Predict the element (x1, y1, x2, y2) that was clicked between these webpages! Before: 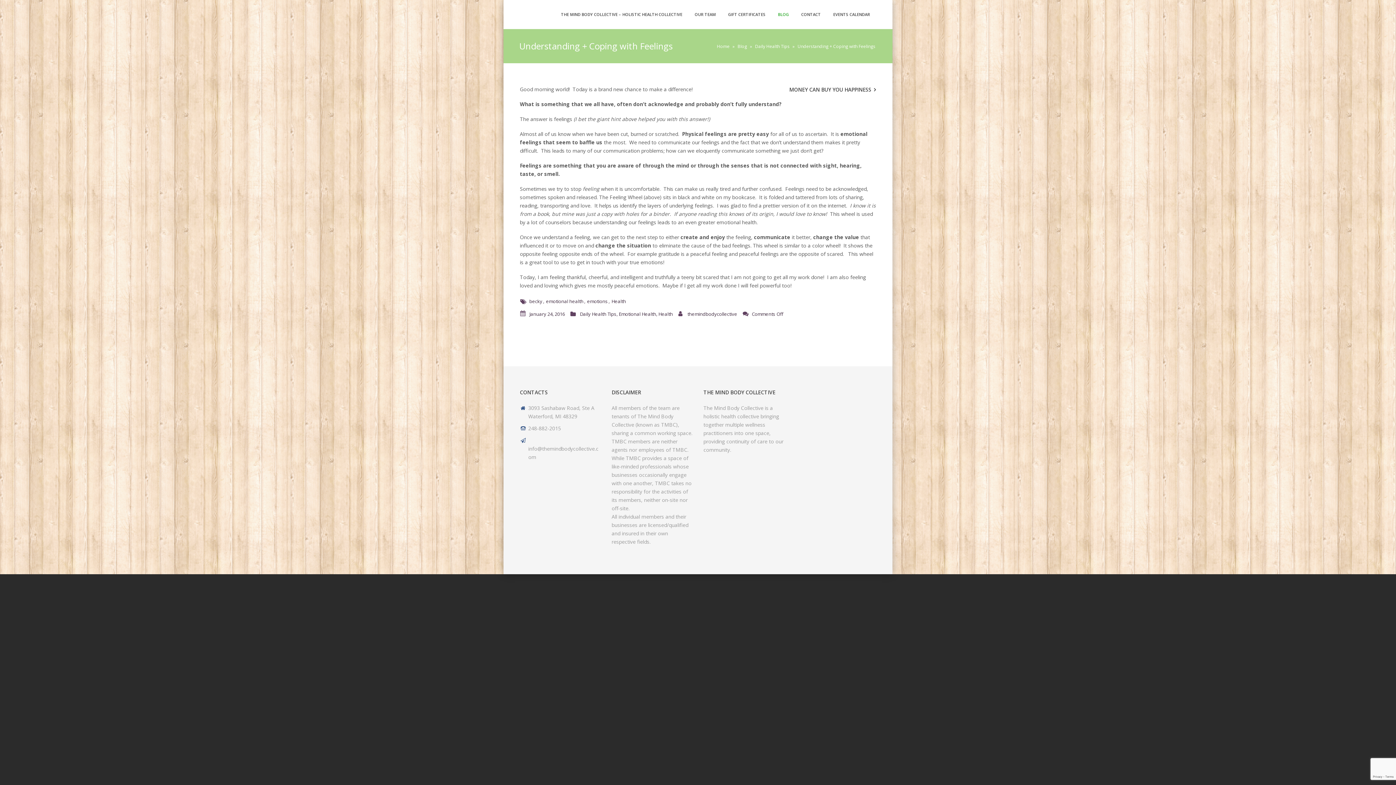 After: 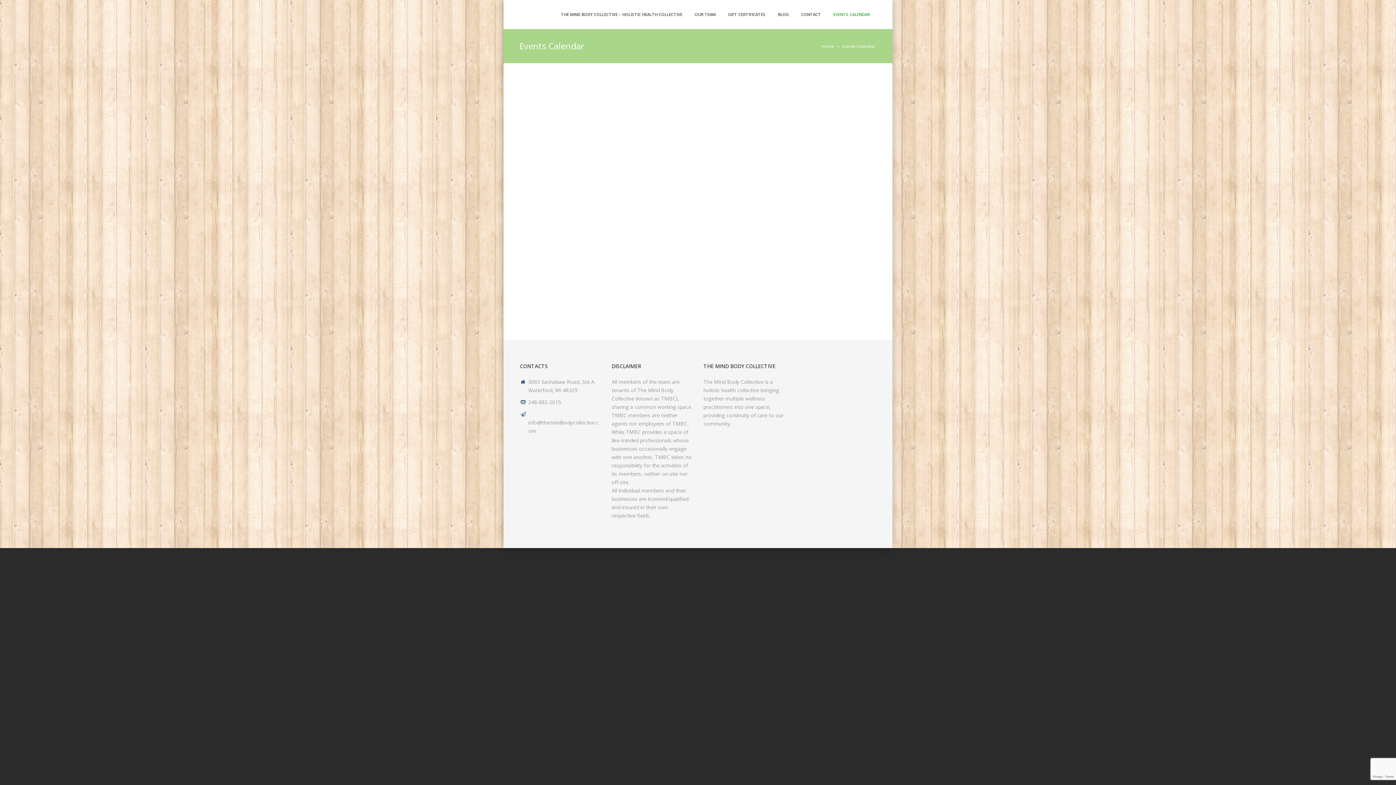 Action: label: EVENTS CALENDAR bbox: (827, 0, 876, 29)